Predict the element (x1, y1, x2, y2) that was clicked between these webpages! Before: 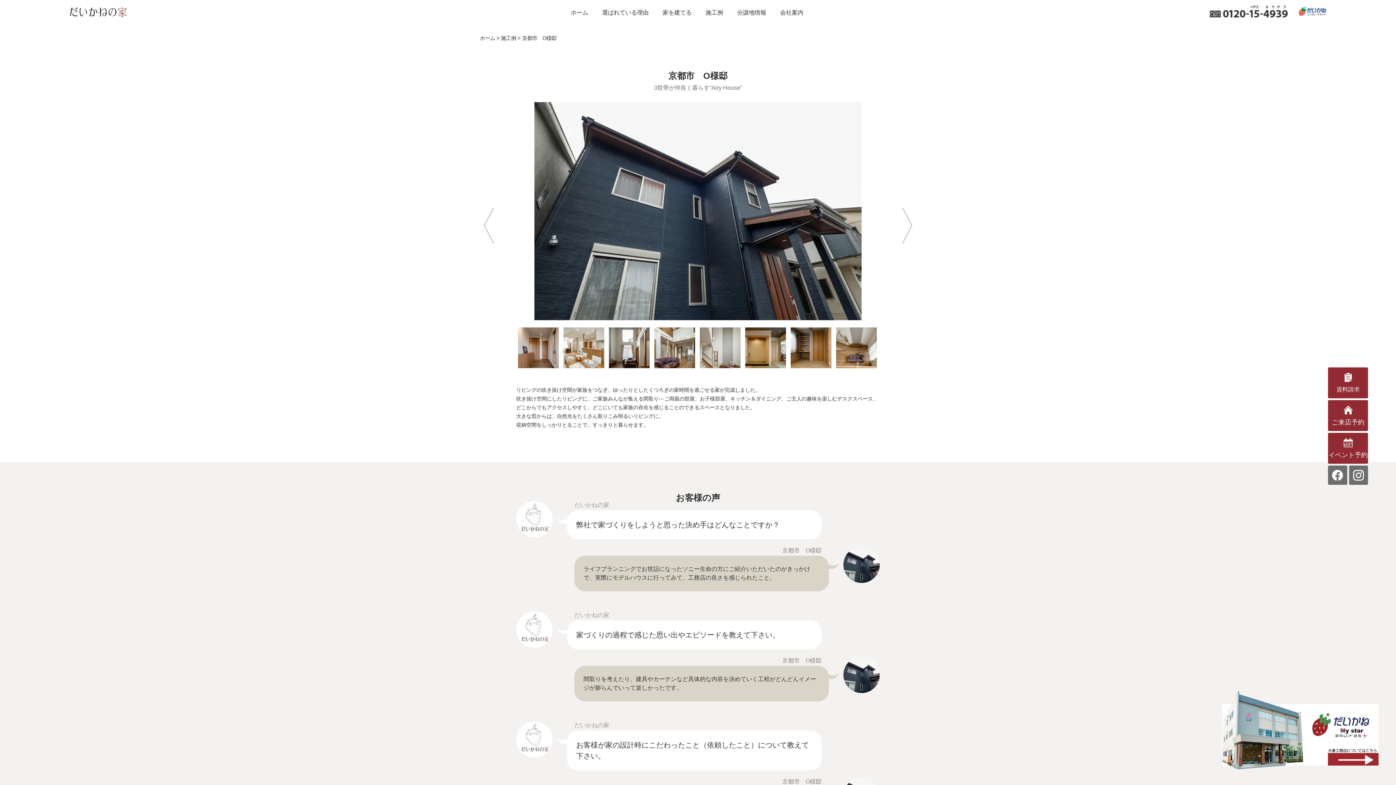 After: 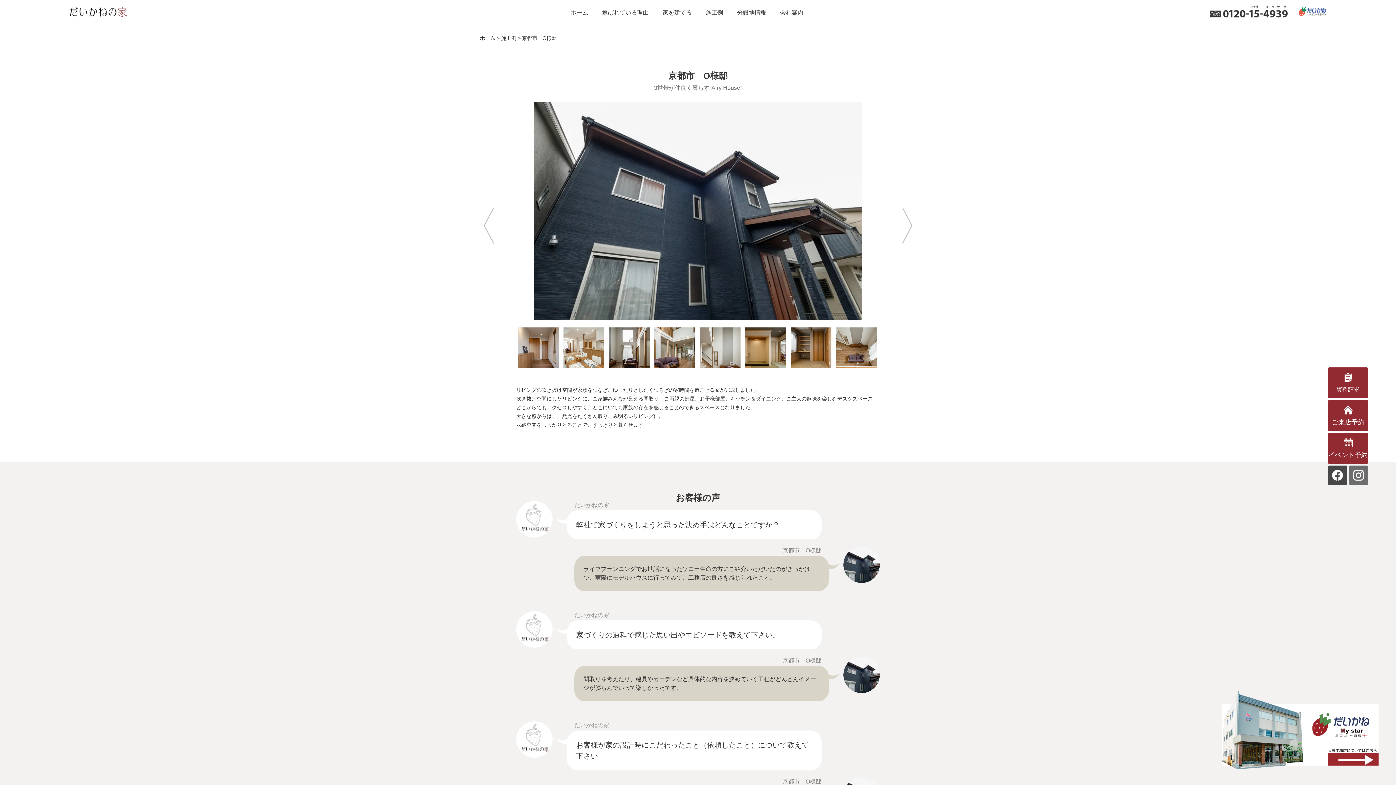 Action: bbox: (1328, 470, 1347, 484)